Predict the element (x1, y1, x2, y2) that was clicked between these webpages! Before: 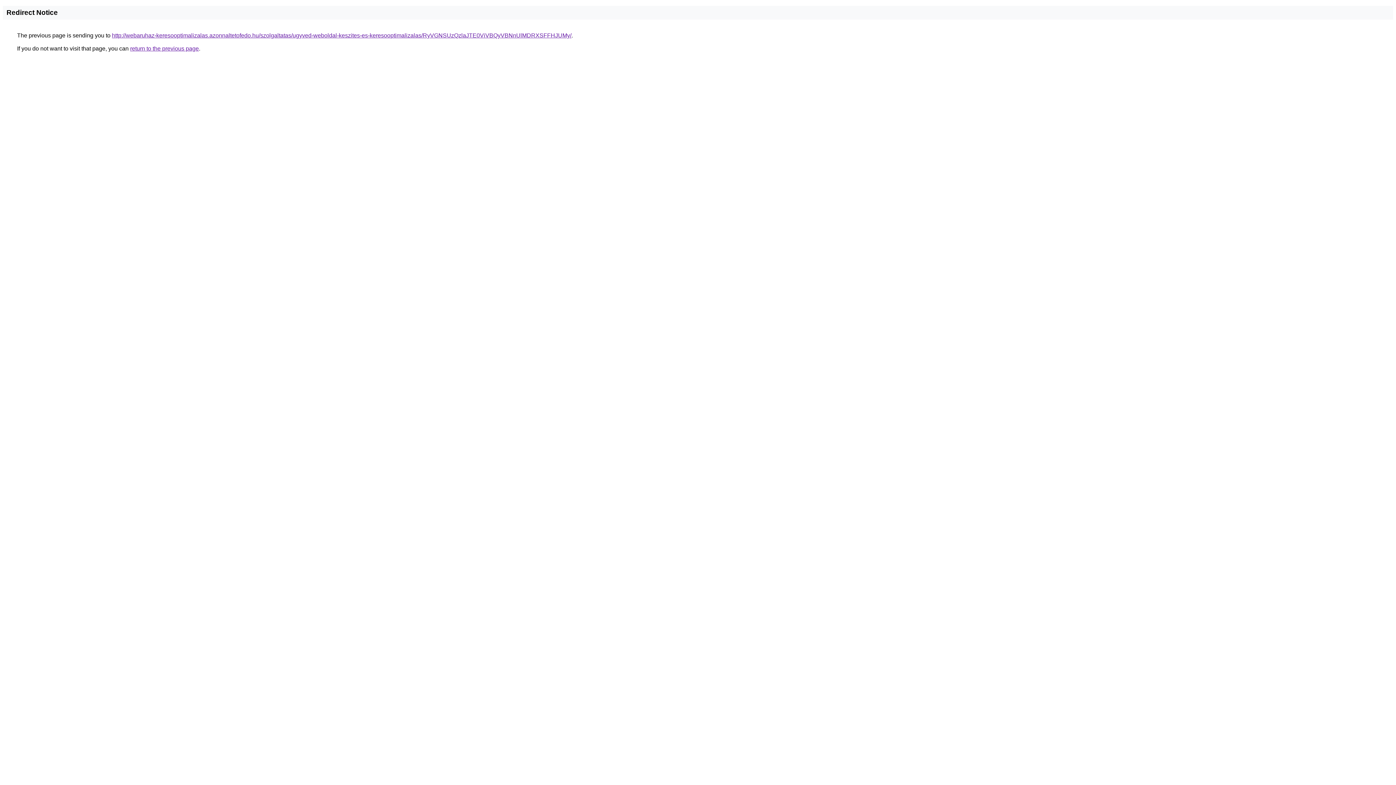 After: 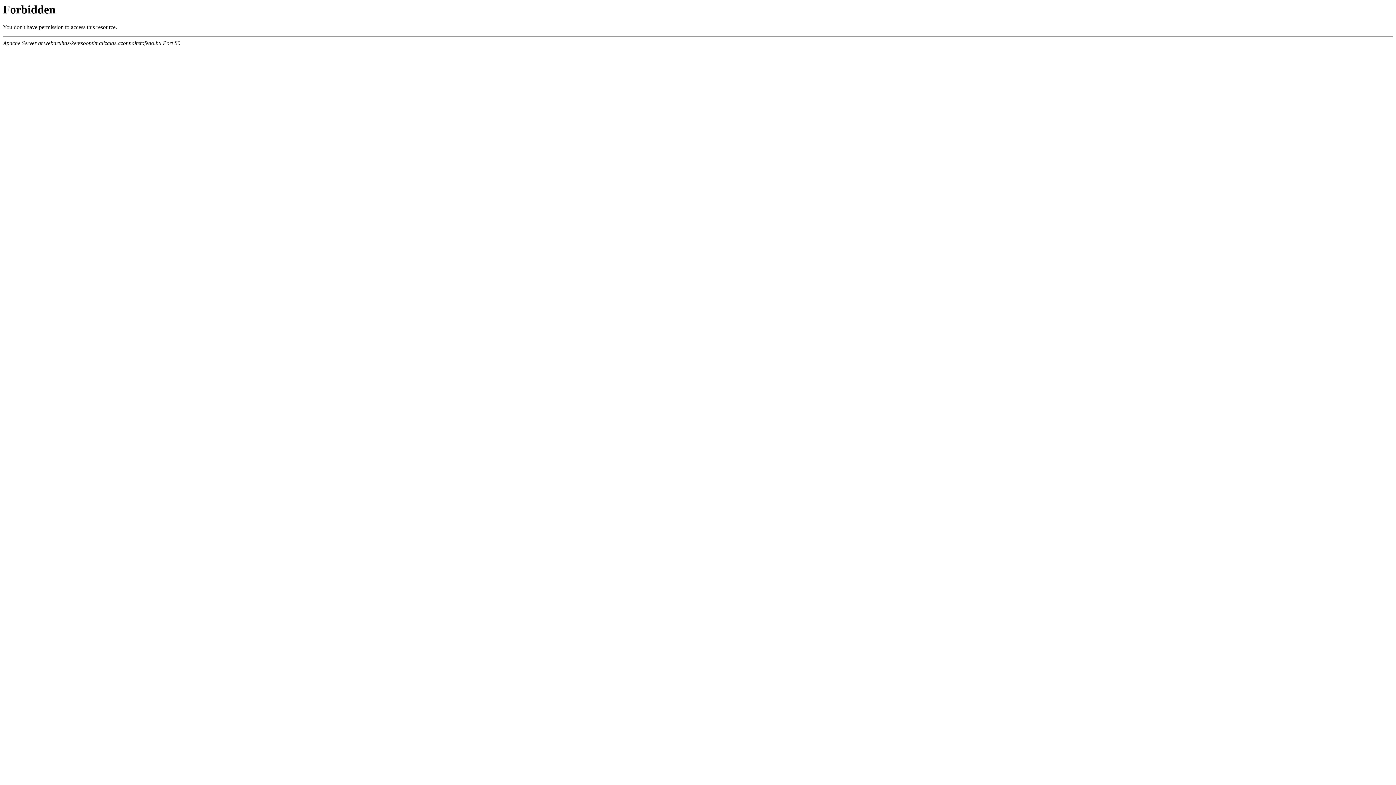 Action: label: http://webaruhaz-keresooptimalizalas.azonnaltetofedo.hu/szolgaltatas/ugyved-weboldal-keszites-es-keresooptimalizalas/RyVGNSUzQzlaJTE0ViVBQyVBNnUlMDRXSFFHJUMy/ bbox: (112, 32, 571, 38)